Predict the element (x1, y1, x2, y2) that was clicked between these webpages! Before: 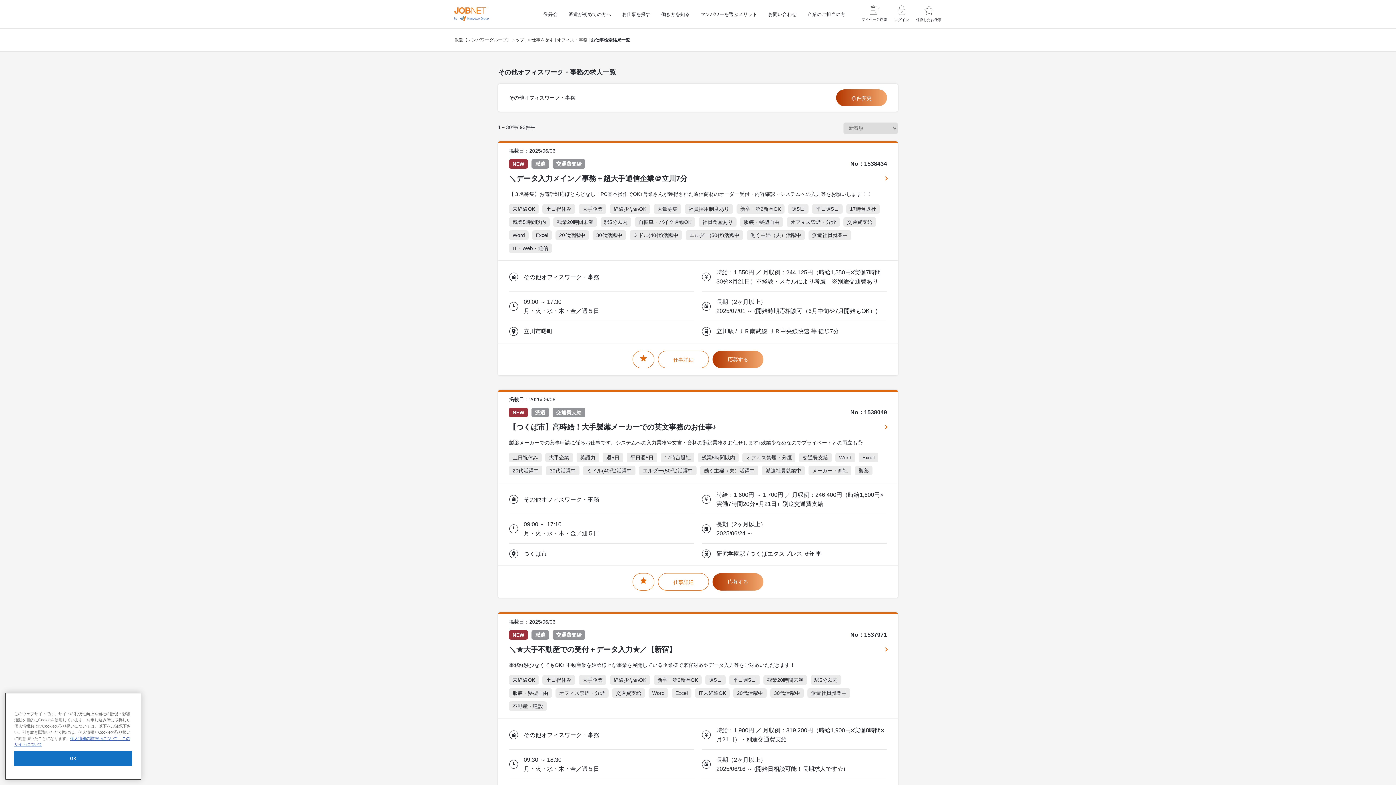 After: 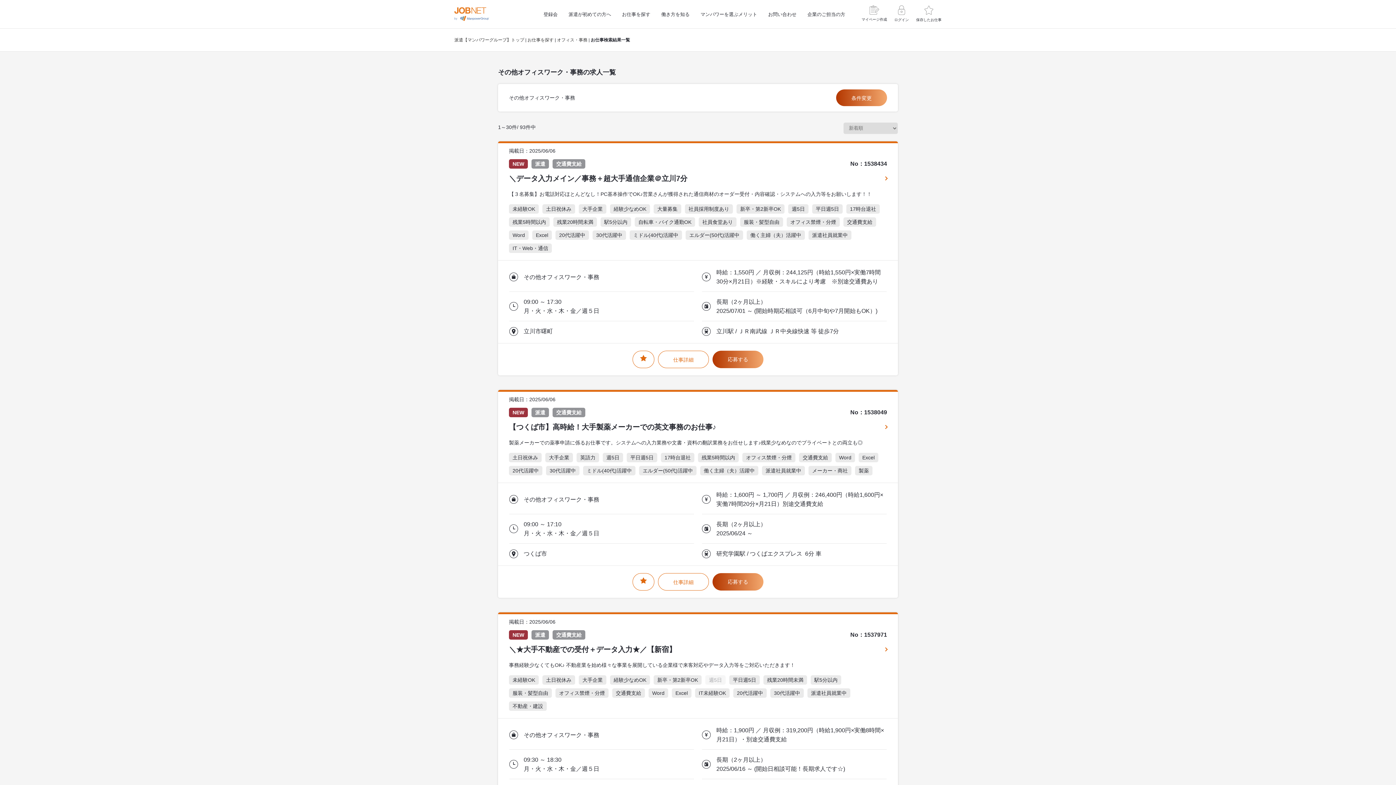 Action: label: 週5日 bbox: (705, 675, 725, 685)